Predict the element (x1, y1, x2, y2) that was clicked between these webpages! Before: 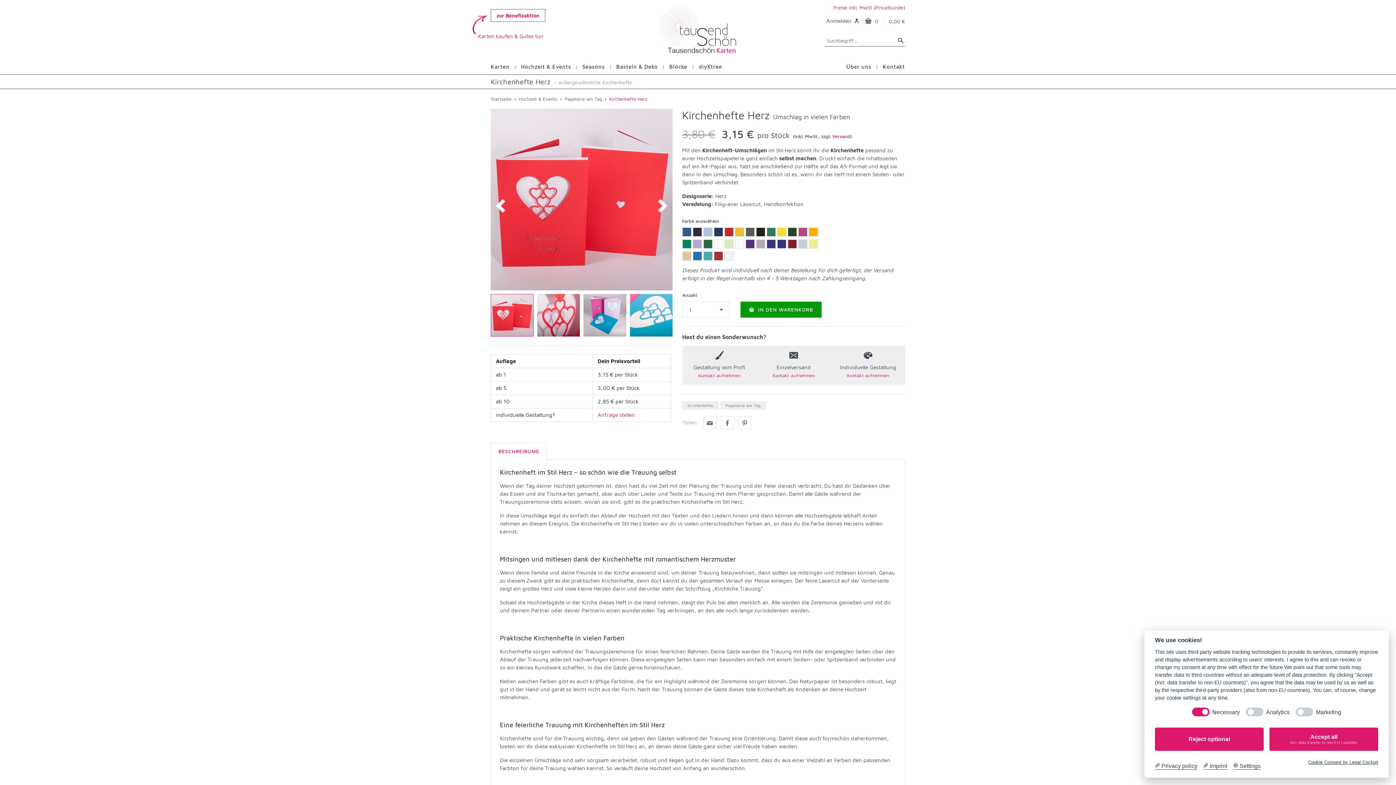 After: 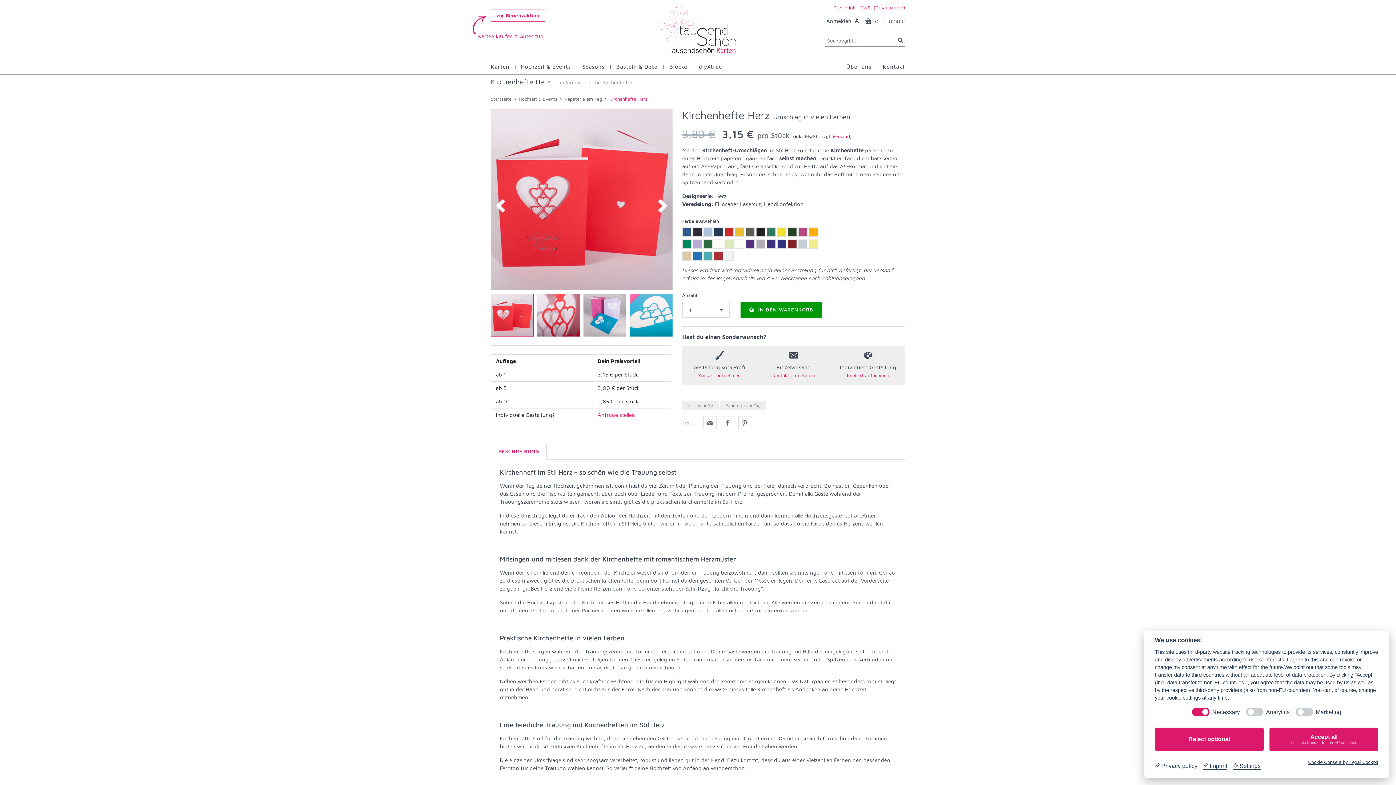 Action: bbox: (1155, 762, 1197, 770) label: Privacy policy